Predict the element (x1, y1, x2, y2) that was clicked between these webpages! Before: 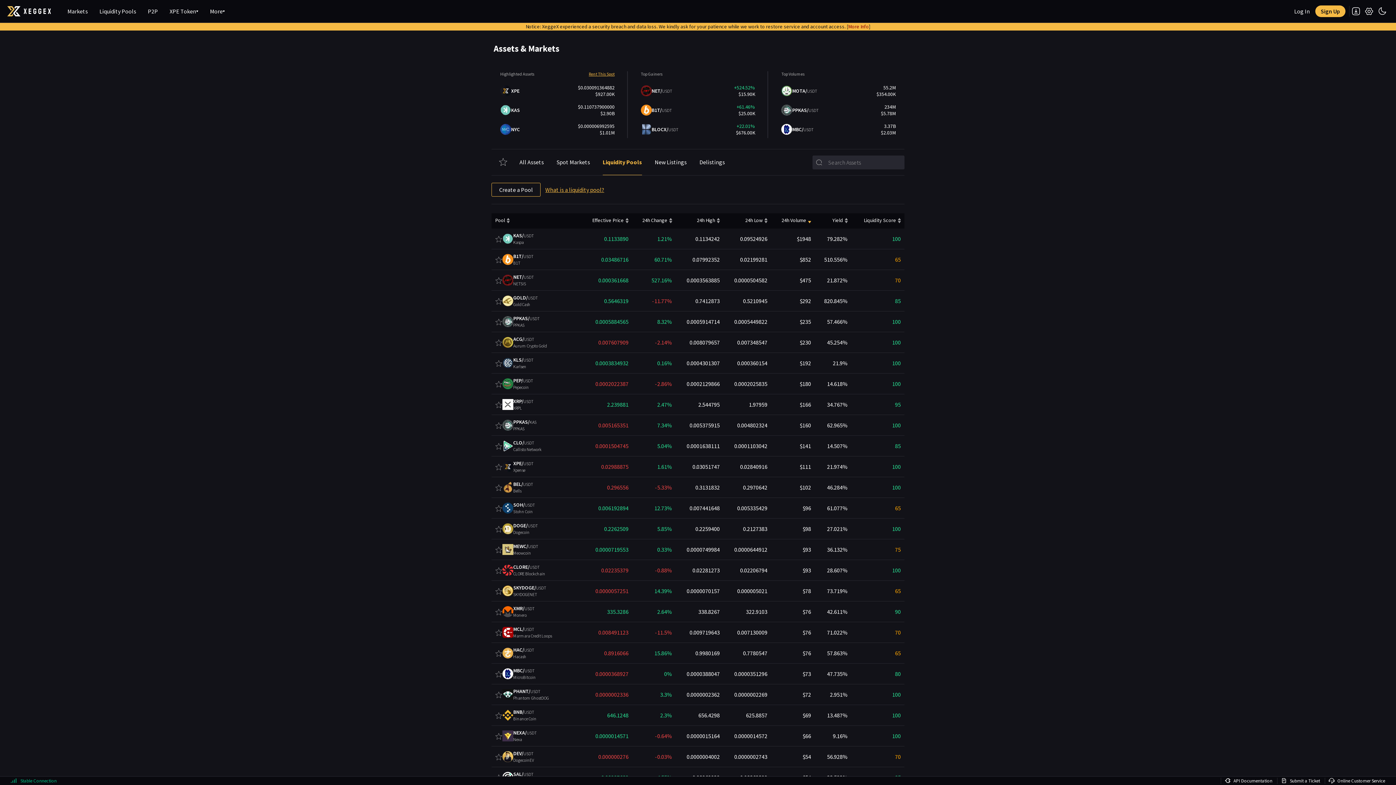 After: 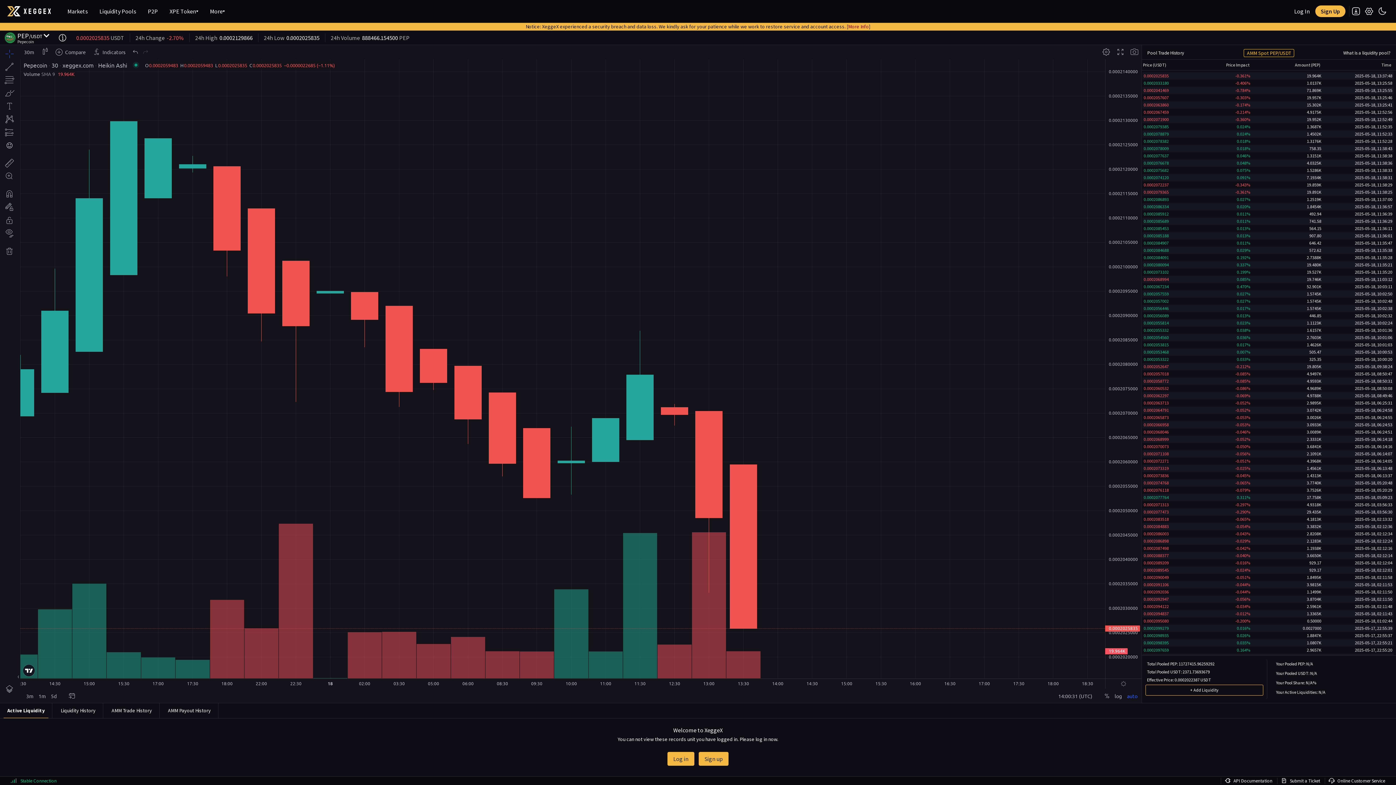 Action: label: PEP/USDT
Pepecoin bbox: (513, 253, 533, 266)